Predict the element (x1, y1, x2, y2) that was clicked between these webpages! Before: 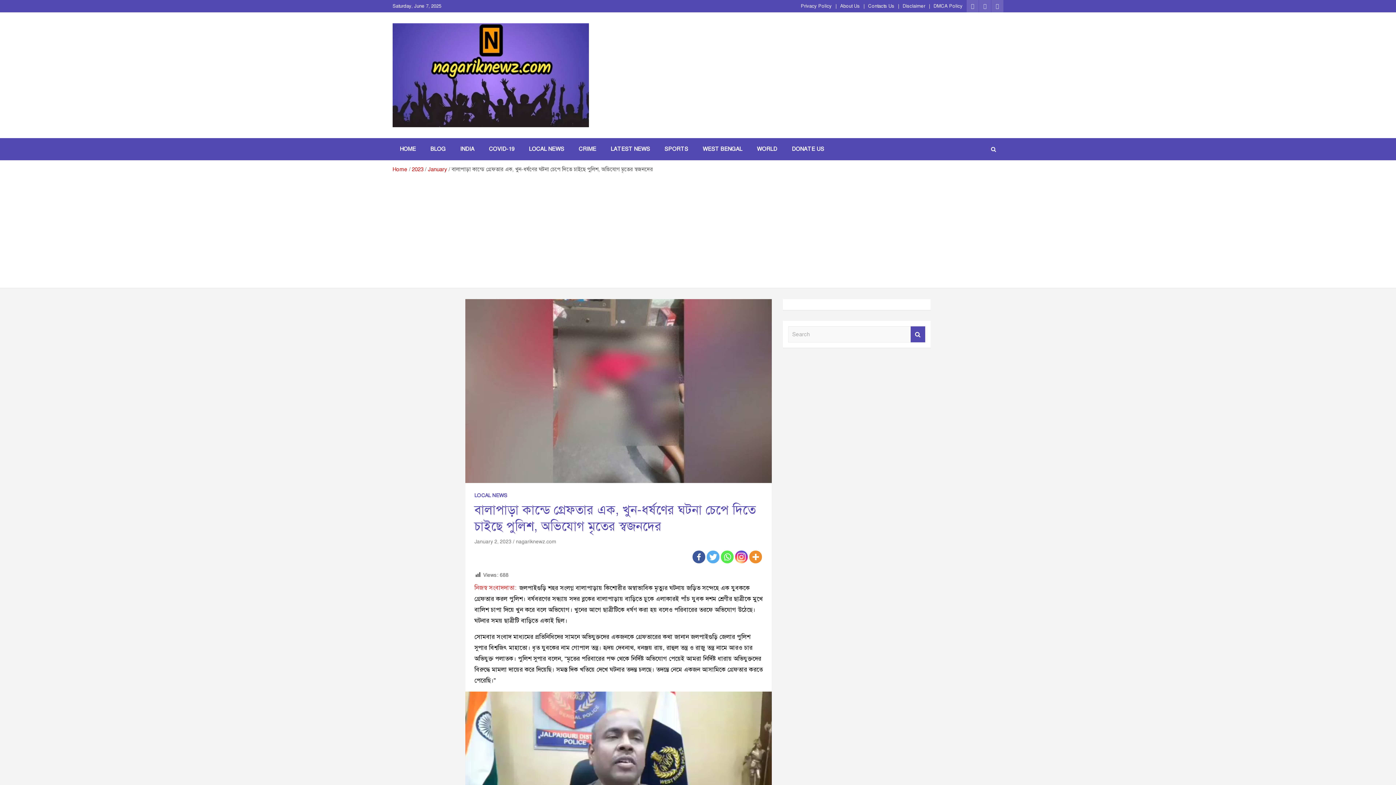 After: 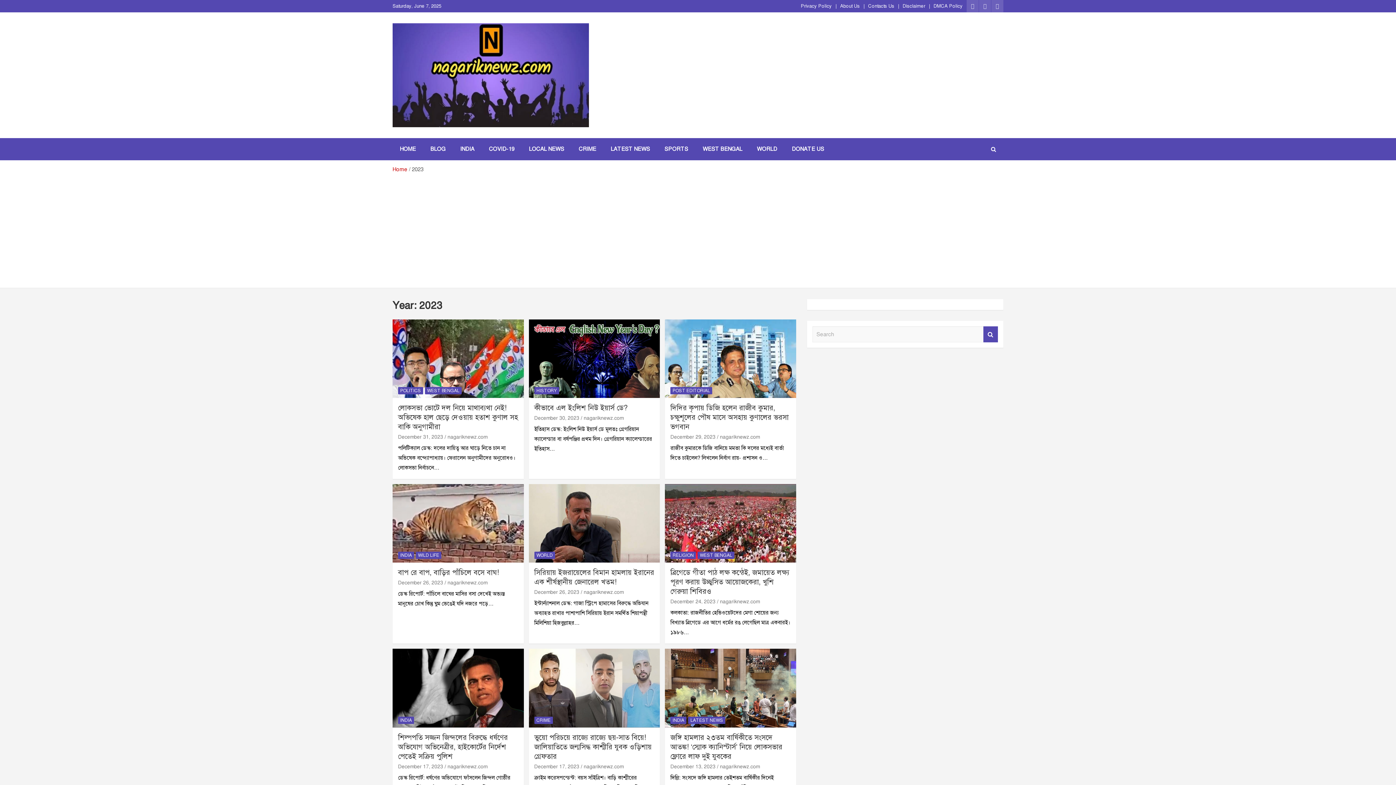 Action: label: 2023 bbox: (412, 166, 423, 172)